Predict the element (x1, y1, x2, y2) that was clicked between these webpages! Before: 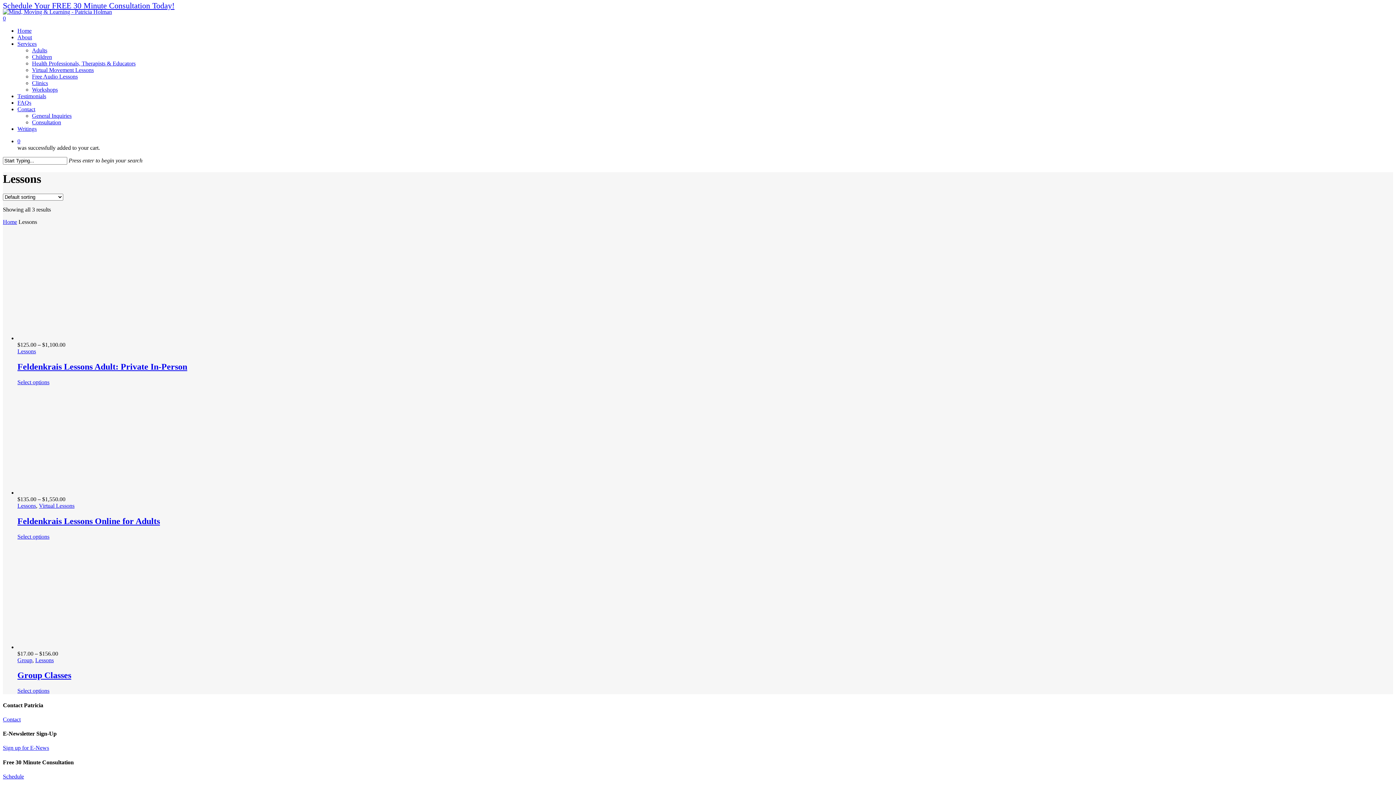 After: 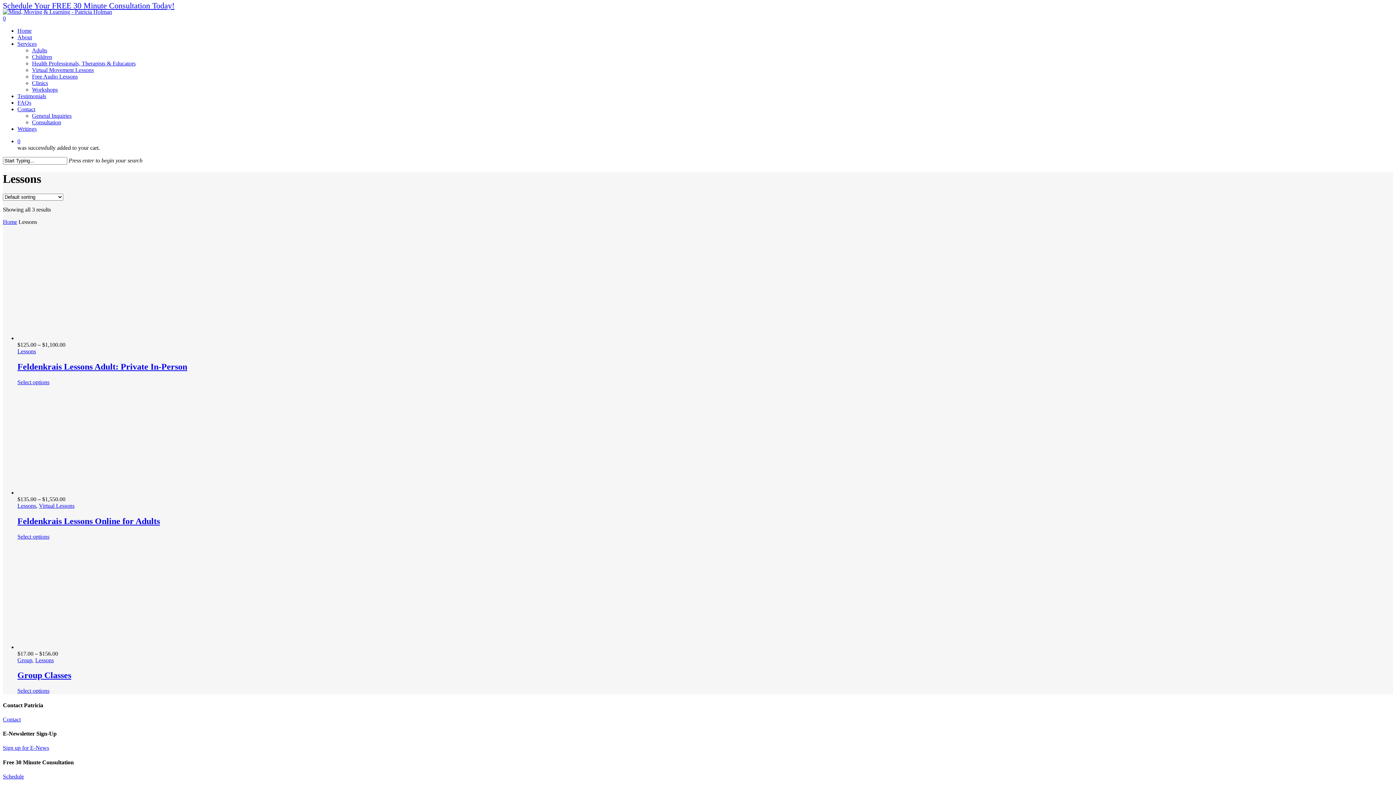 Action: label: Lessons bbox: (35, 657, 53, 663)